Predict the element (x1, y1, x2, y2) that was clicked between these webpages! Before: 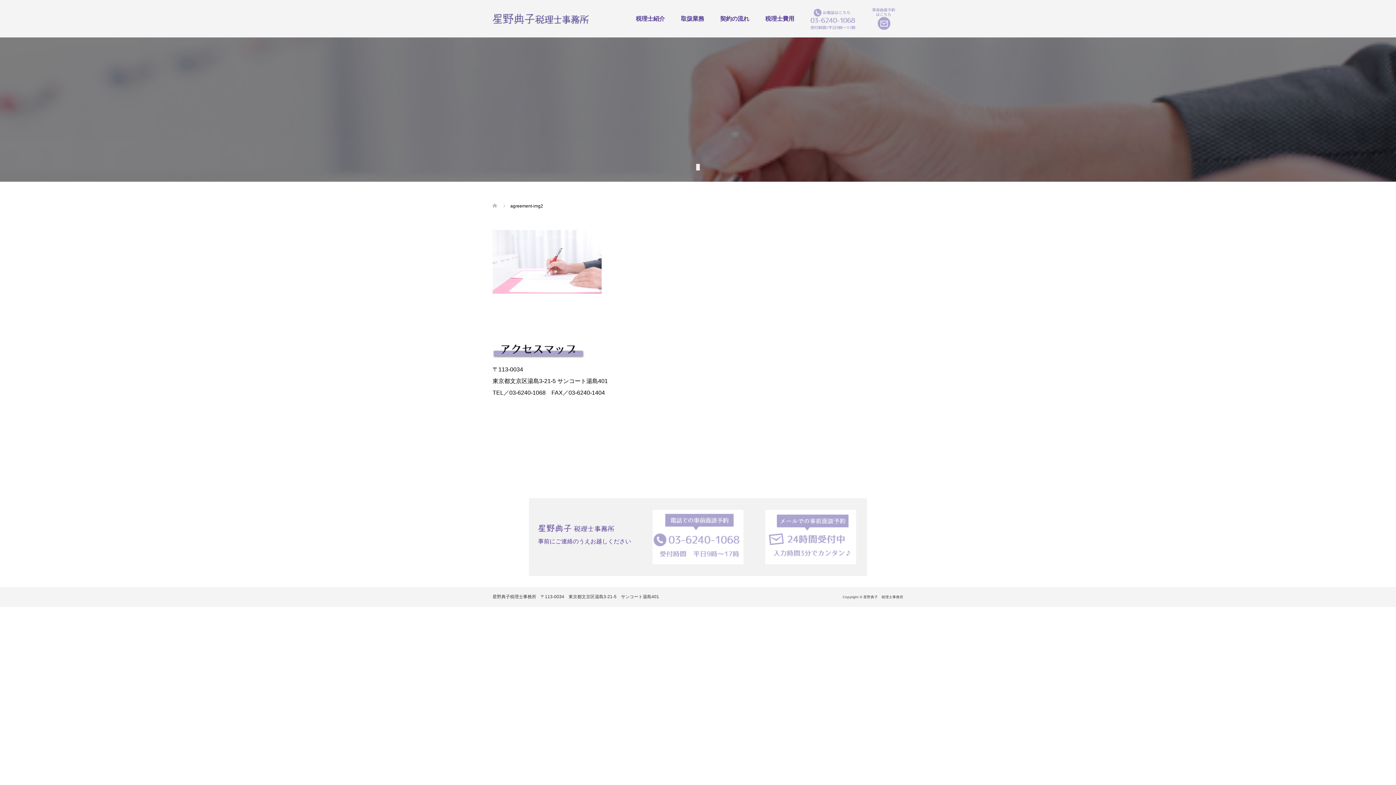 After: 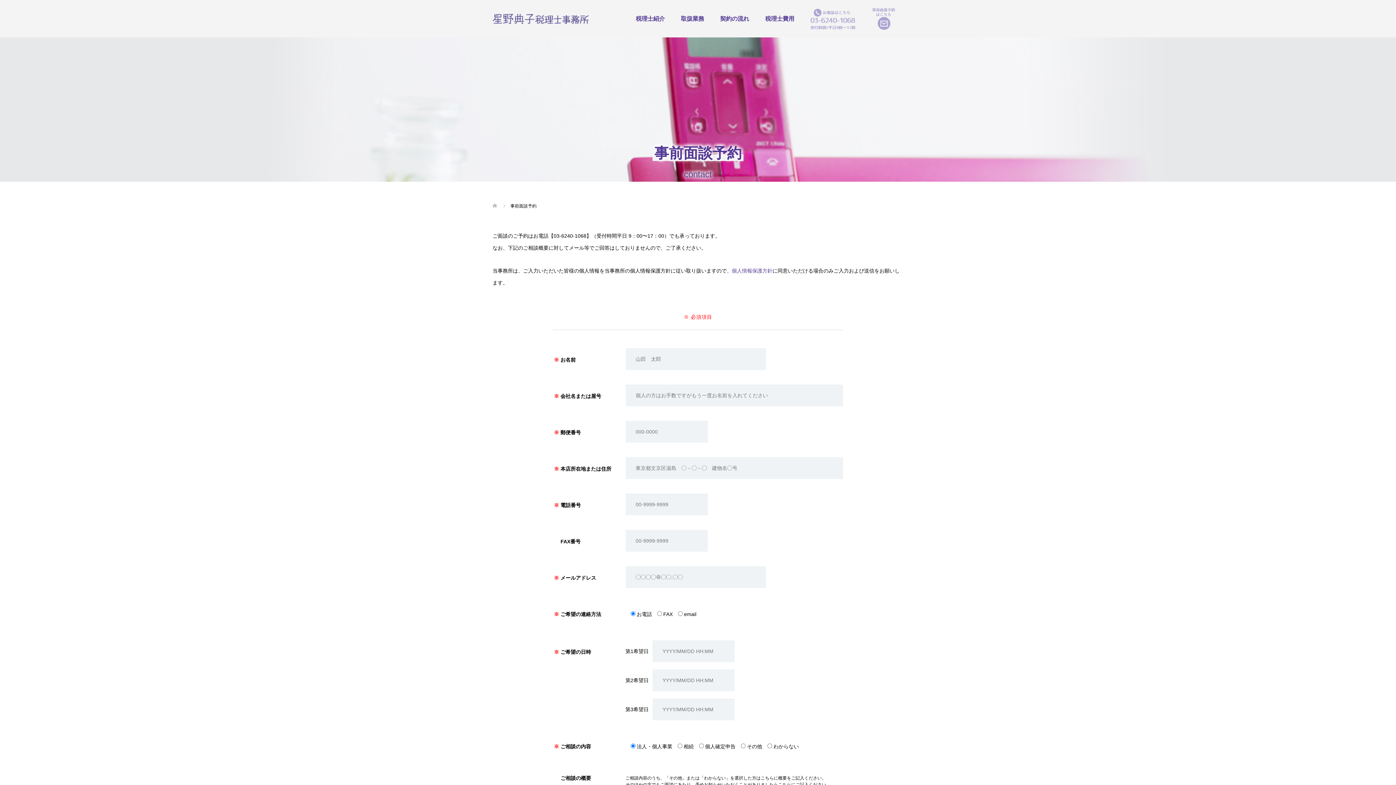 Action: bbox: (765, 555, 856, 561)